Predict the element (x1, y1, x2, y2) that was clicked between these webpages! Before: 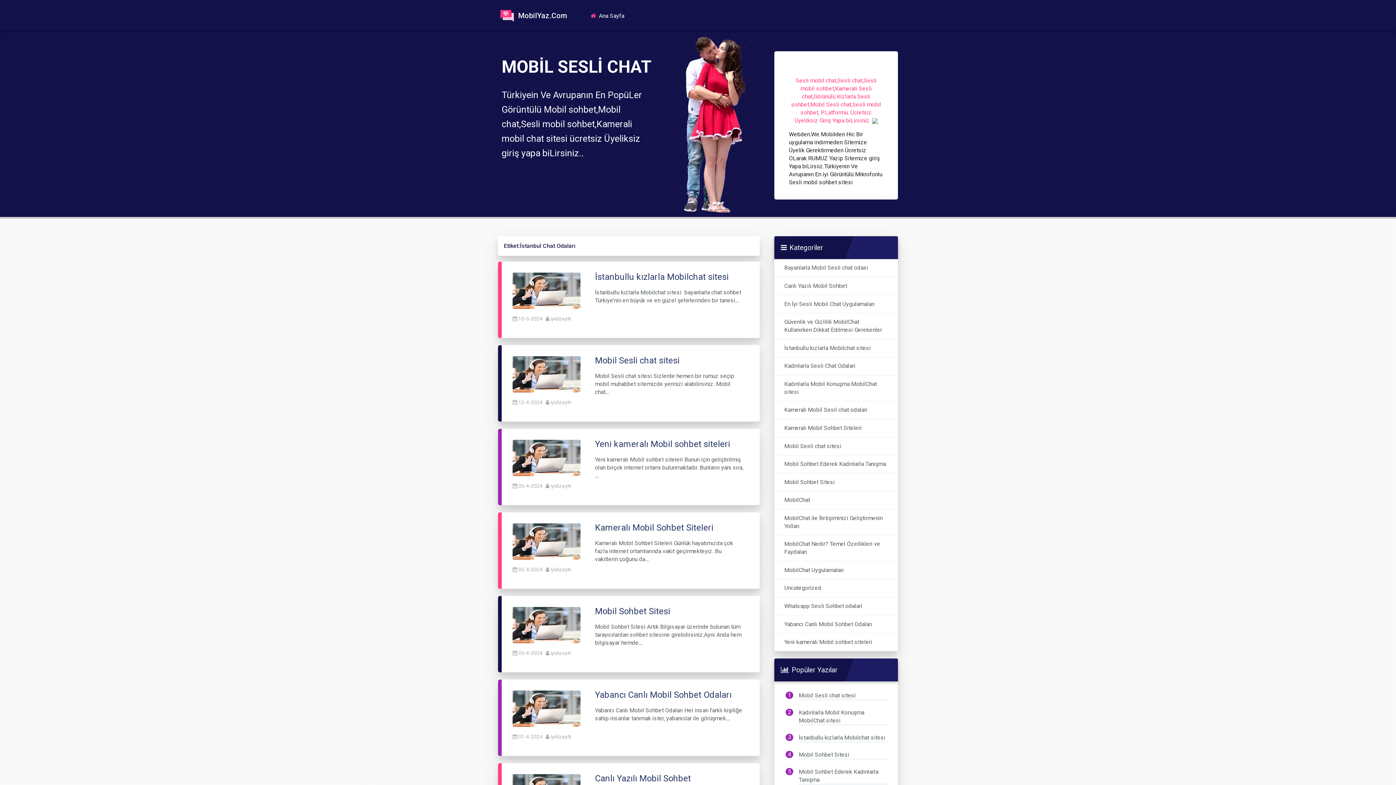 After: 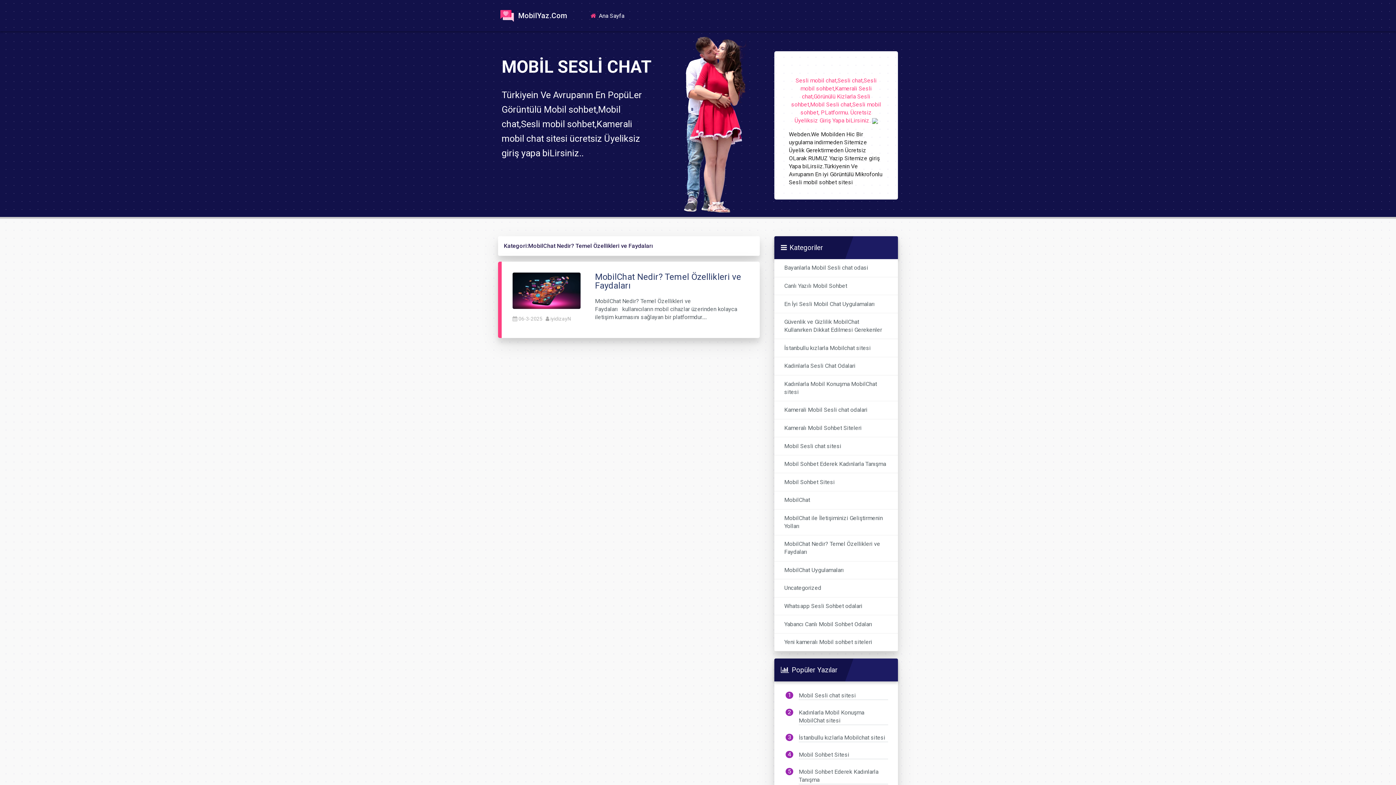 Action: label: MobilChat Nedir? Temel Özellikleri ve Faydaları bbox: (784, 540, 888, 556)